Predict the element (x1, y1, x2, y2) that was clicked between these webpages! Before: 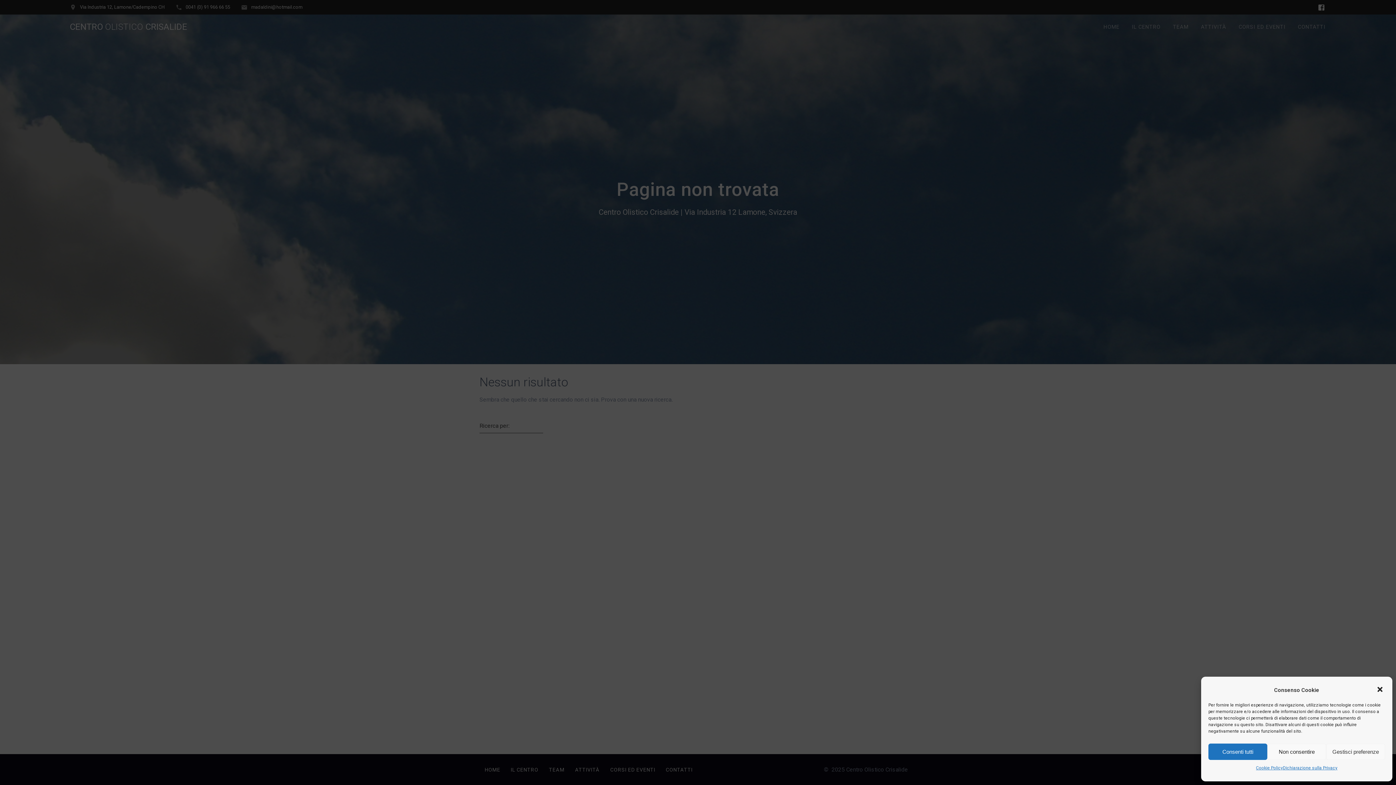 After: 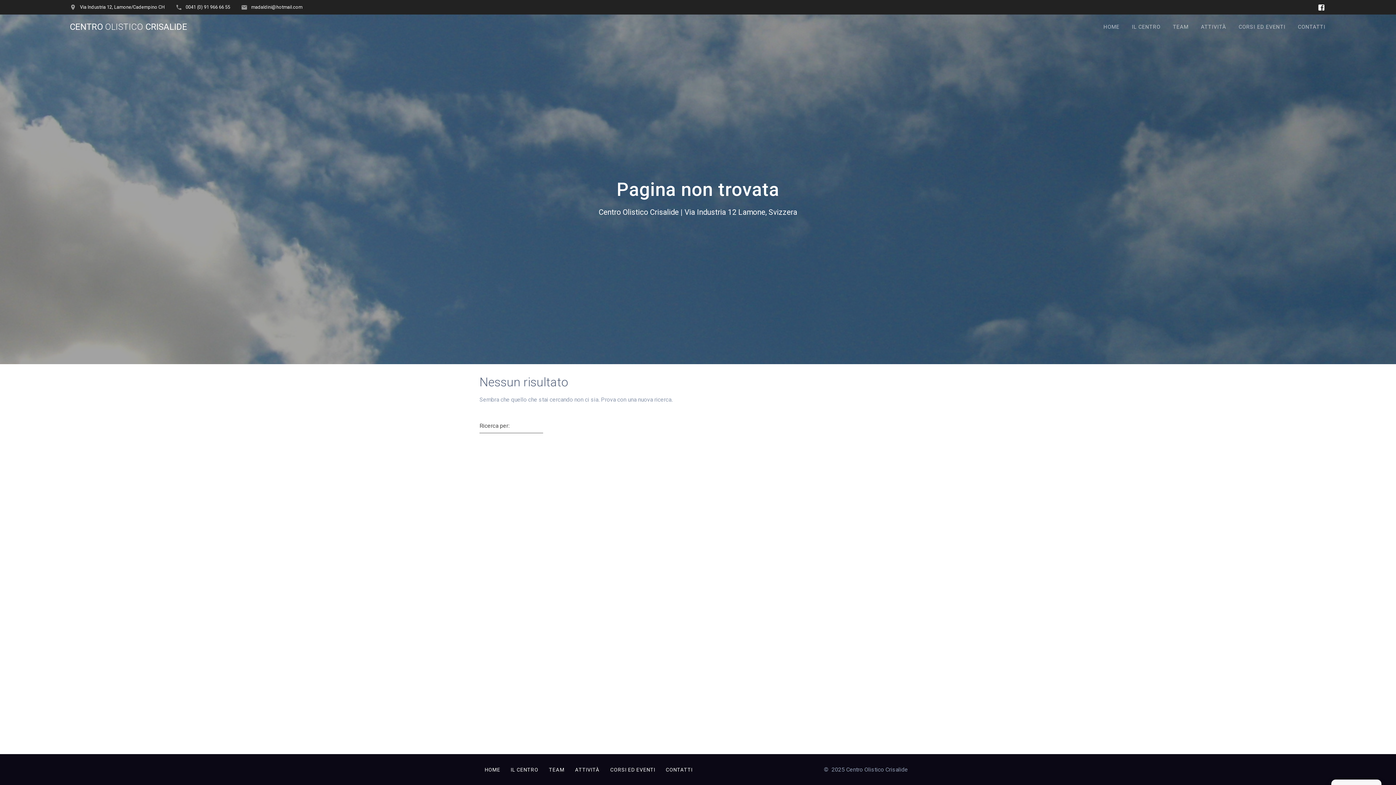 Action: bbox: (1208, 744, 1267, 760) label: Consenti tutti